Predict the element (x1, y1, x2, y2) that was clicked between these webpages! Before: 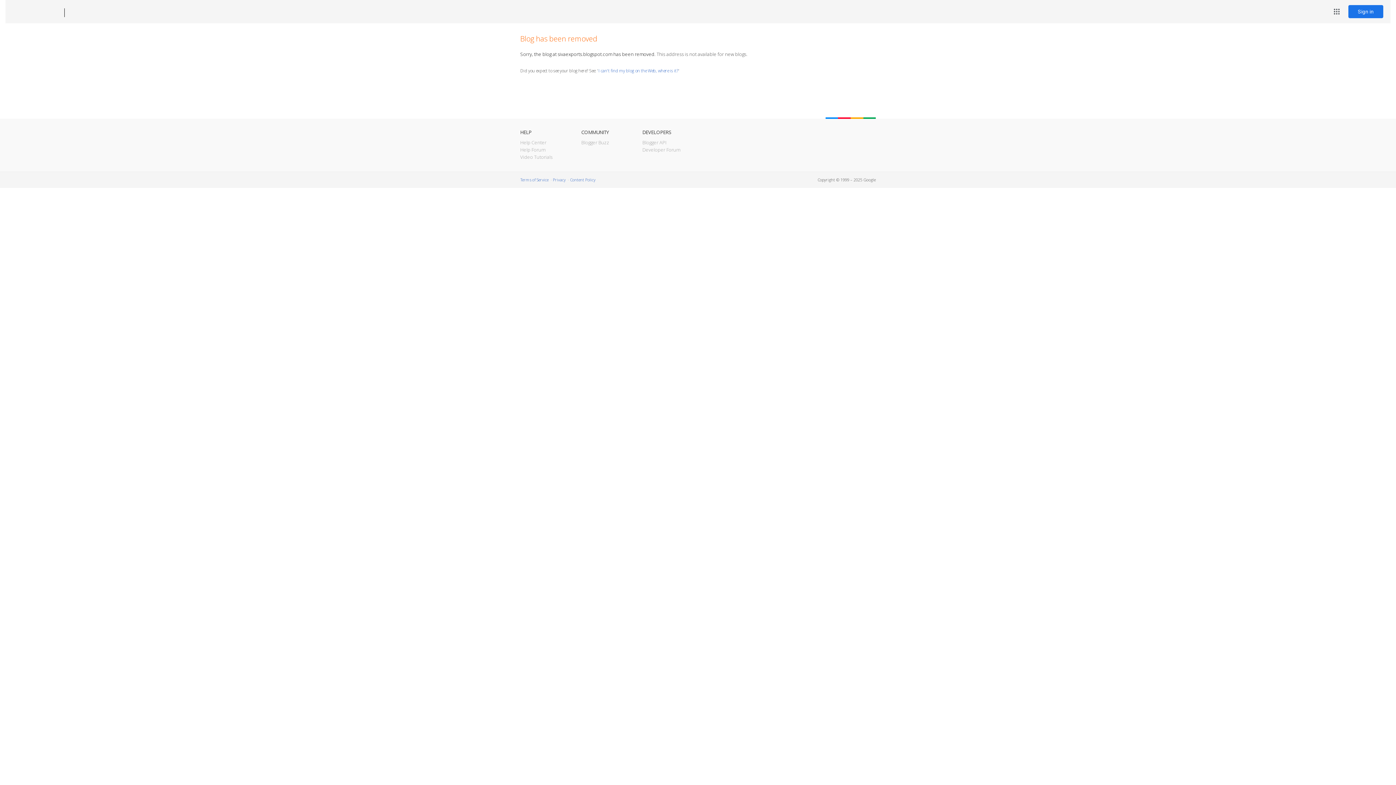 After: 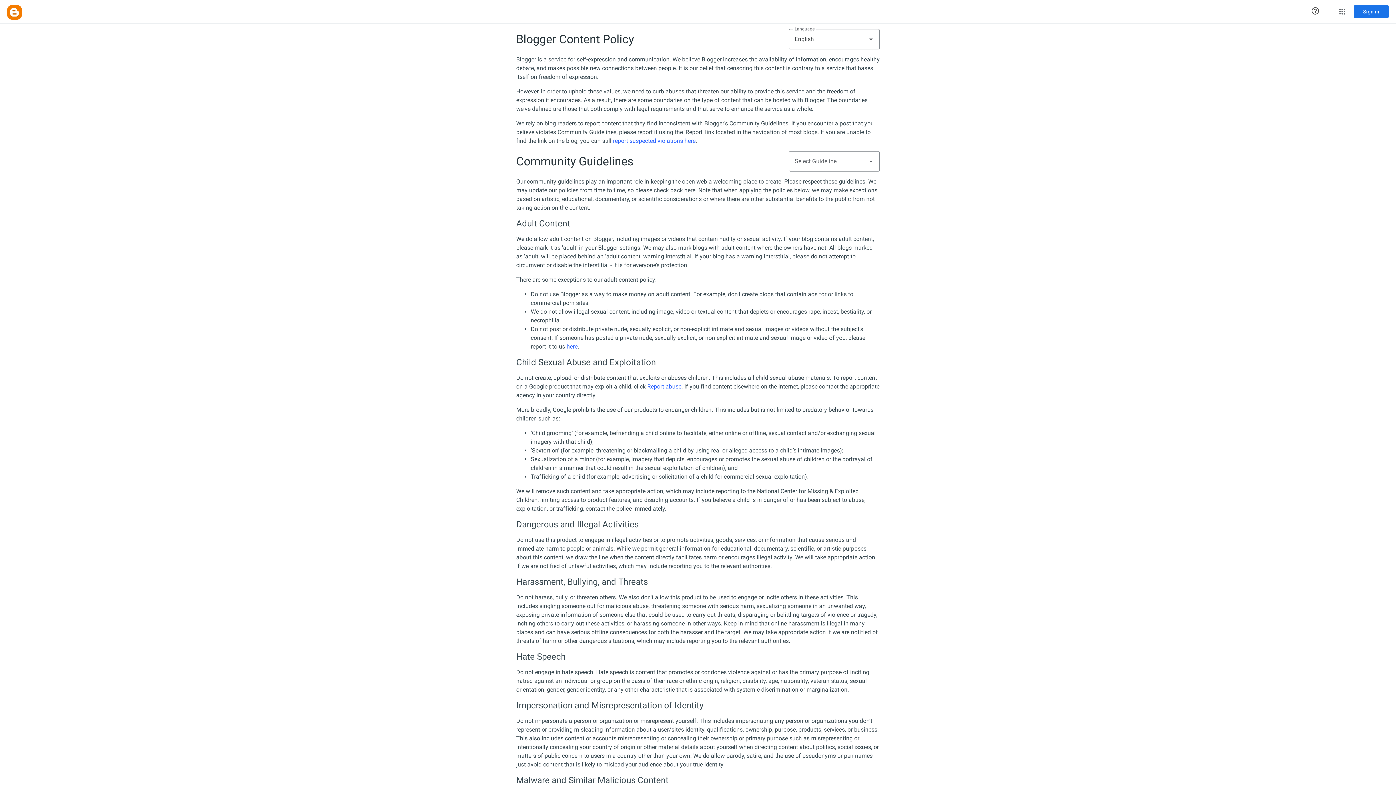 Action: bbox: (570, 177, 595, 182) label: Content Policy